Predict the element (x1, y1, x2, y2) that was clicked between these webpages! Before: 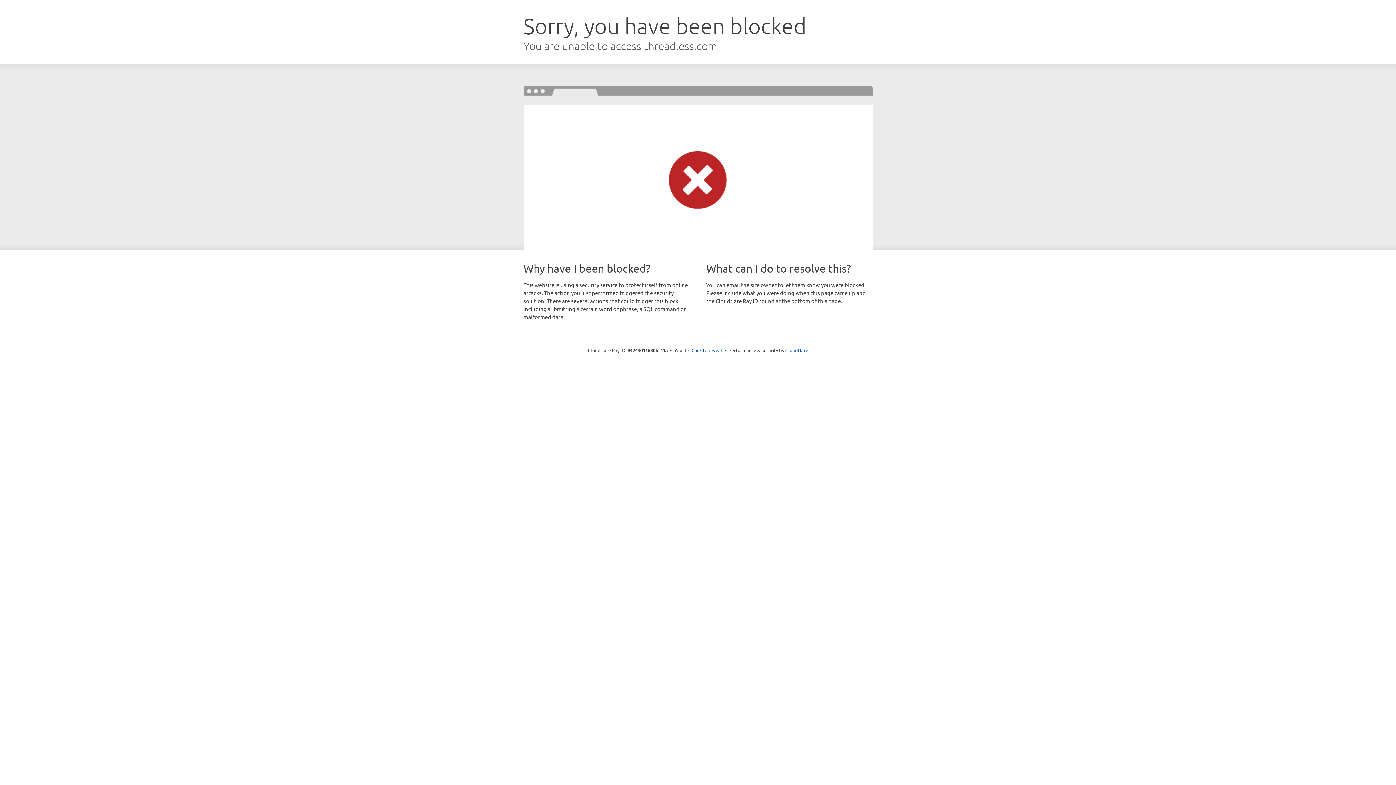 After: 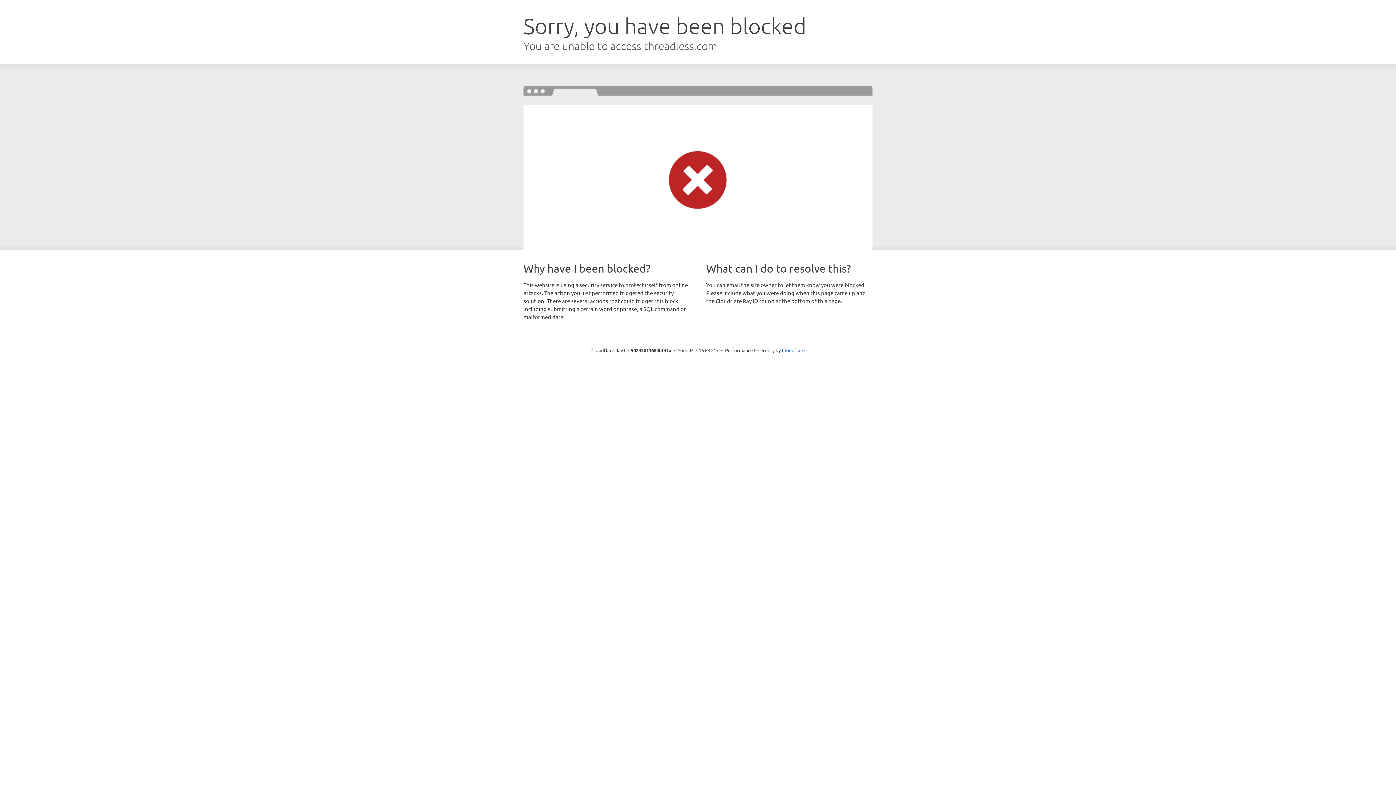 Action: bbox: (691, 346, 722, 353) label: Click to reveal